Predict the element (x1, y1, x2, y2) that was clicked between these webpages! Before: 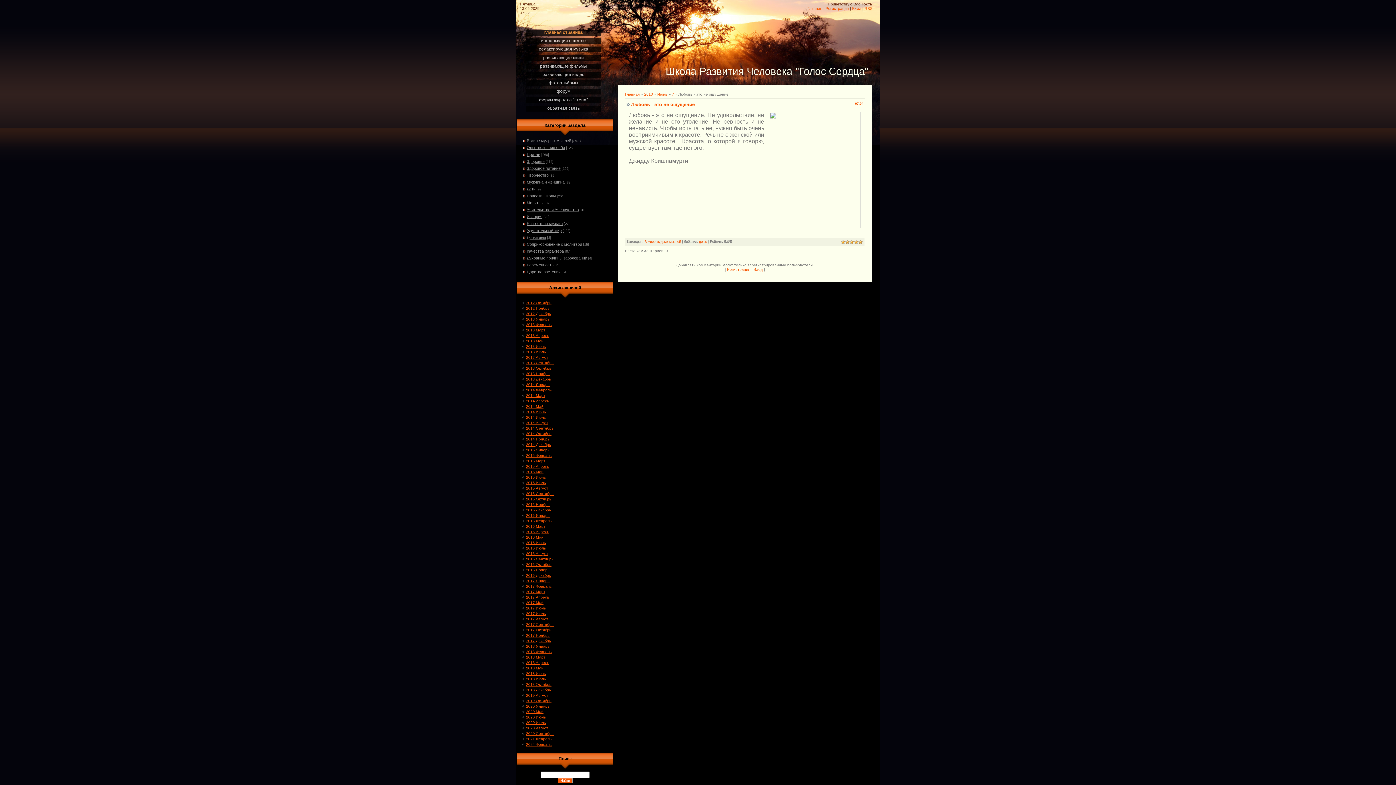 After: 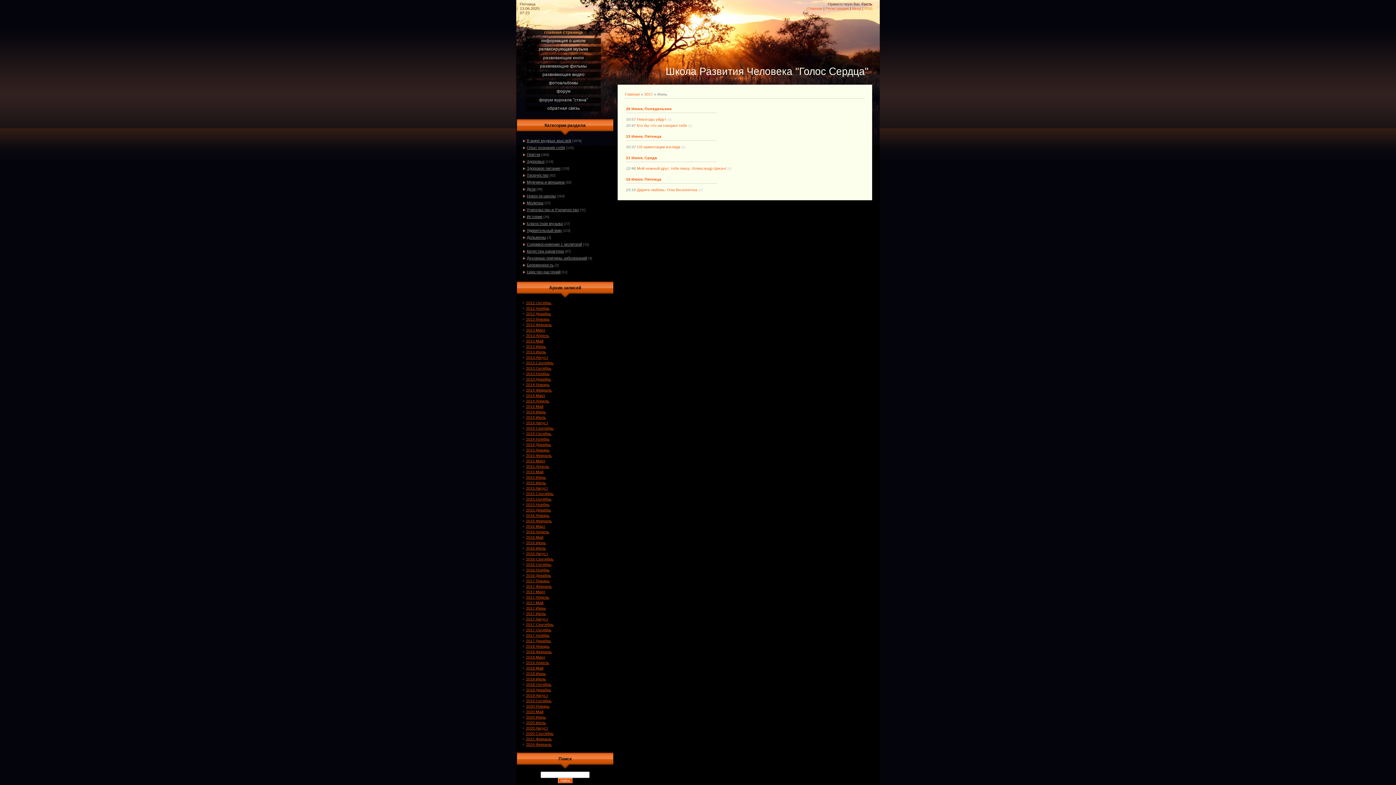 Action: bbox: (526, 606, 546, 610) label: 2017 Июнь